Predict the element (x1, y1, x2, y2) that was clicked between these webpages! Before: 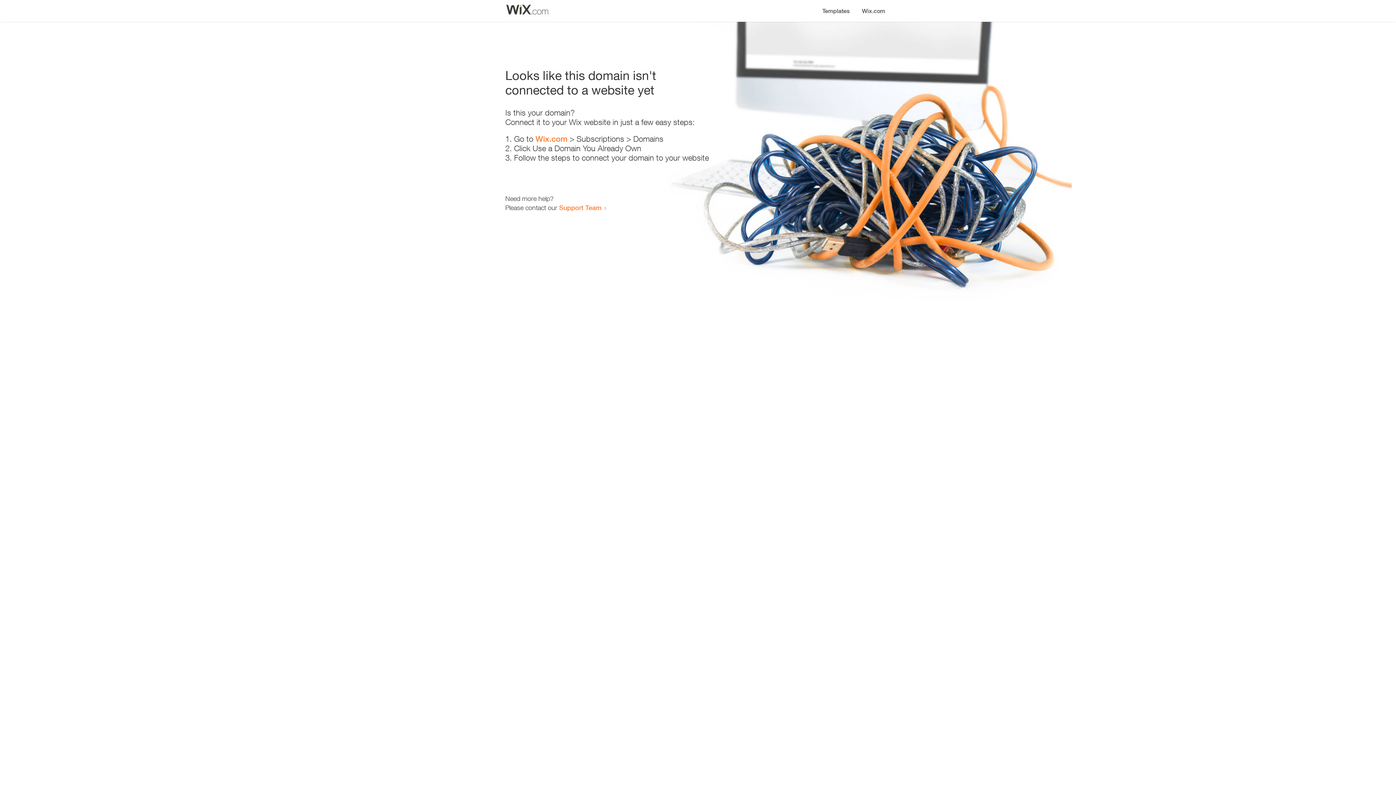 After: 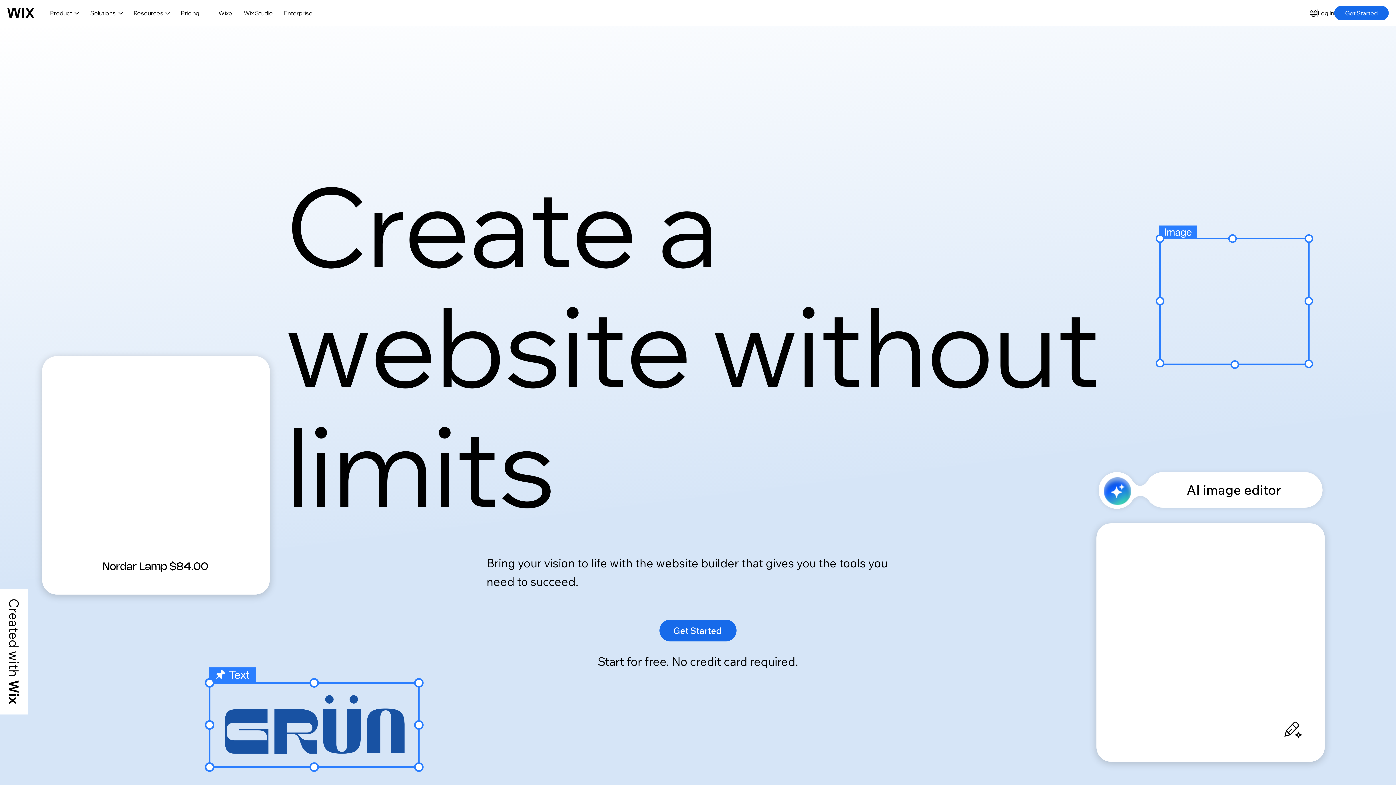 Action: bbox: (856, 0, 890, 14) label: Wix.com